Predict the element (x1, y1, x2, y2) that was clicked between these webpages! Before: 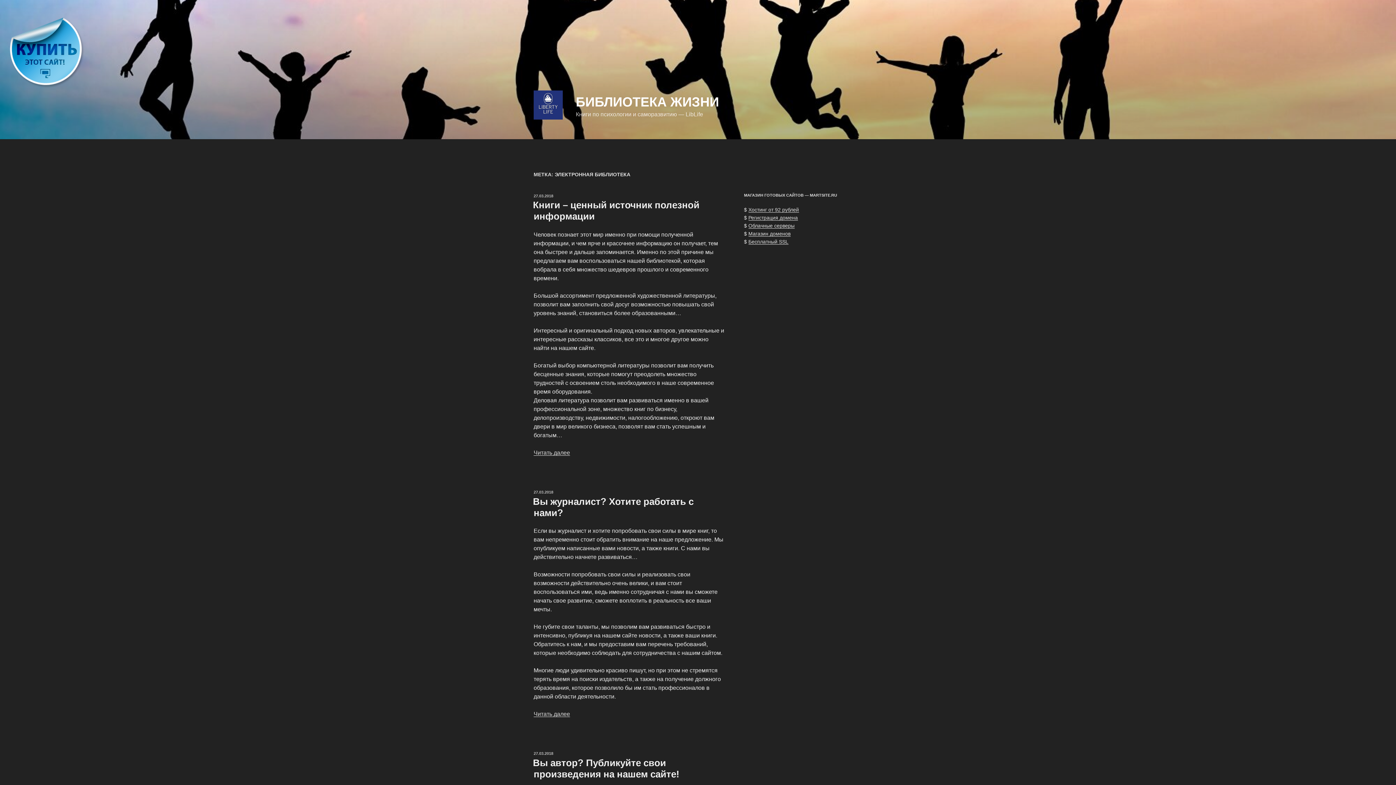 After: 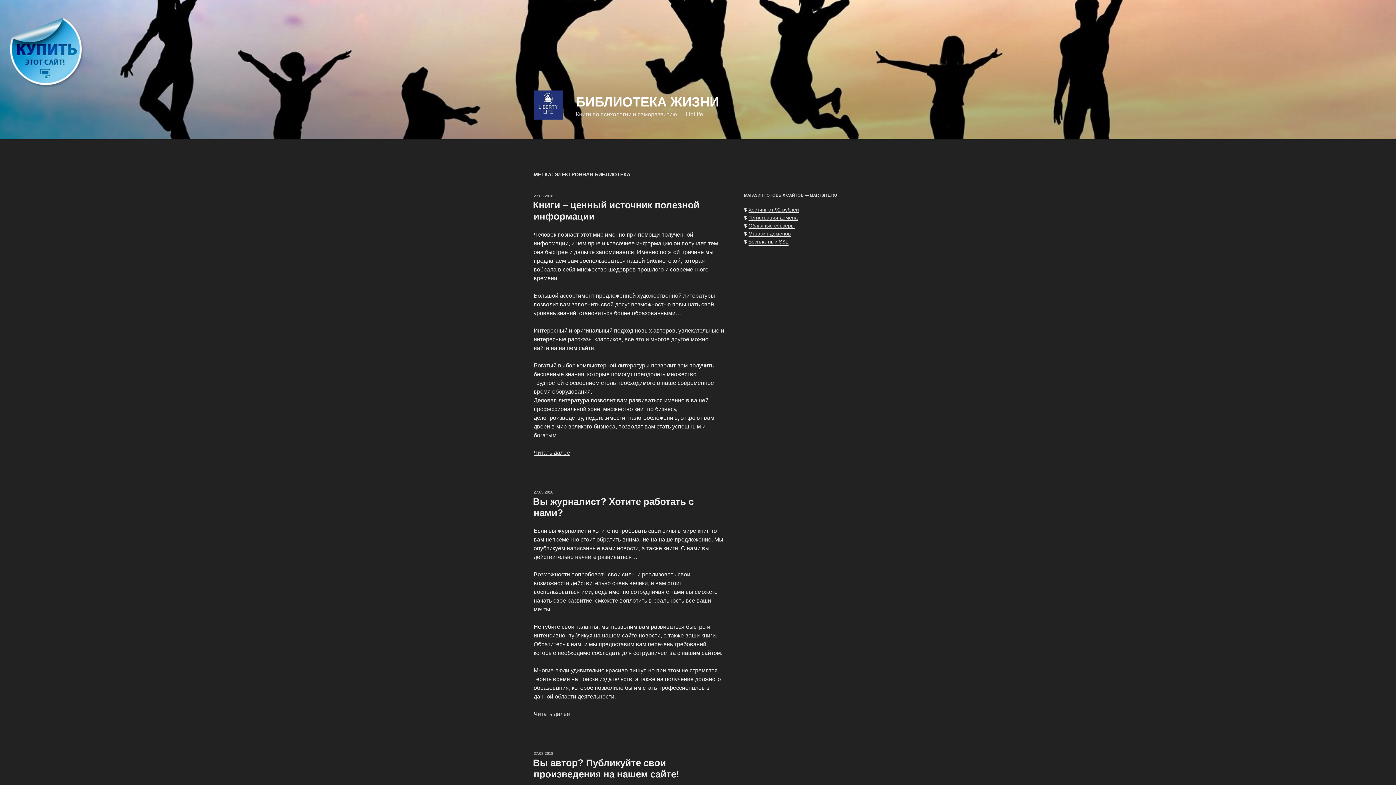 Action: label: Бесплатный SSL bbox: (748, 238, 788, 244)